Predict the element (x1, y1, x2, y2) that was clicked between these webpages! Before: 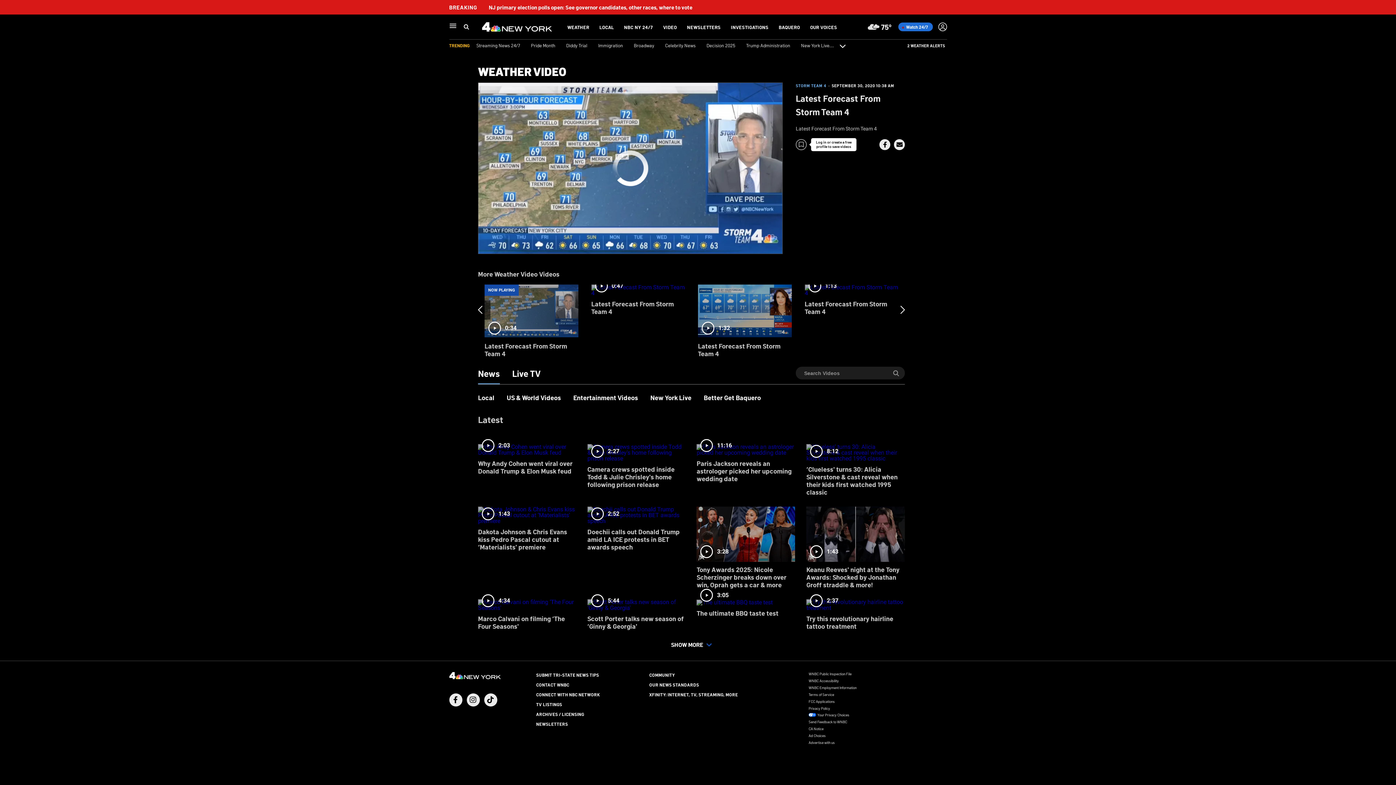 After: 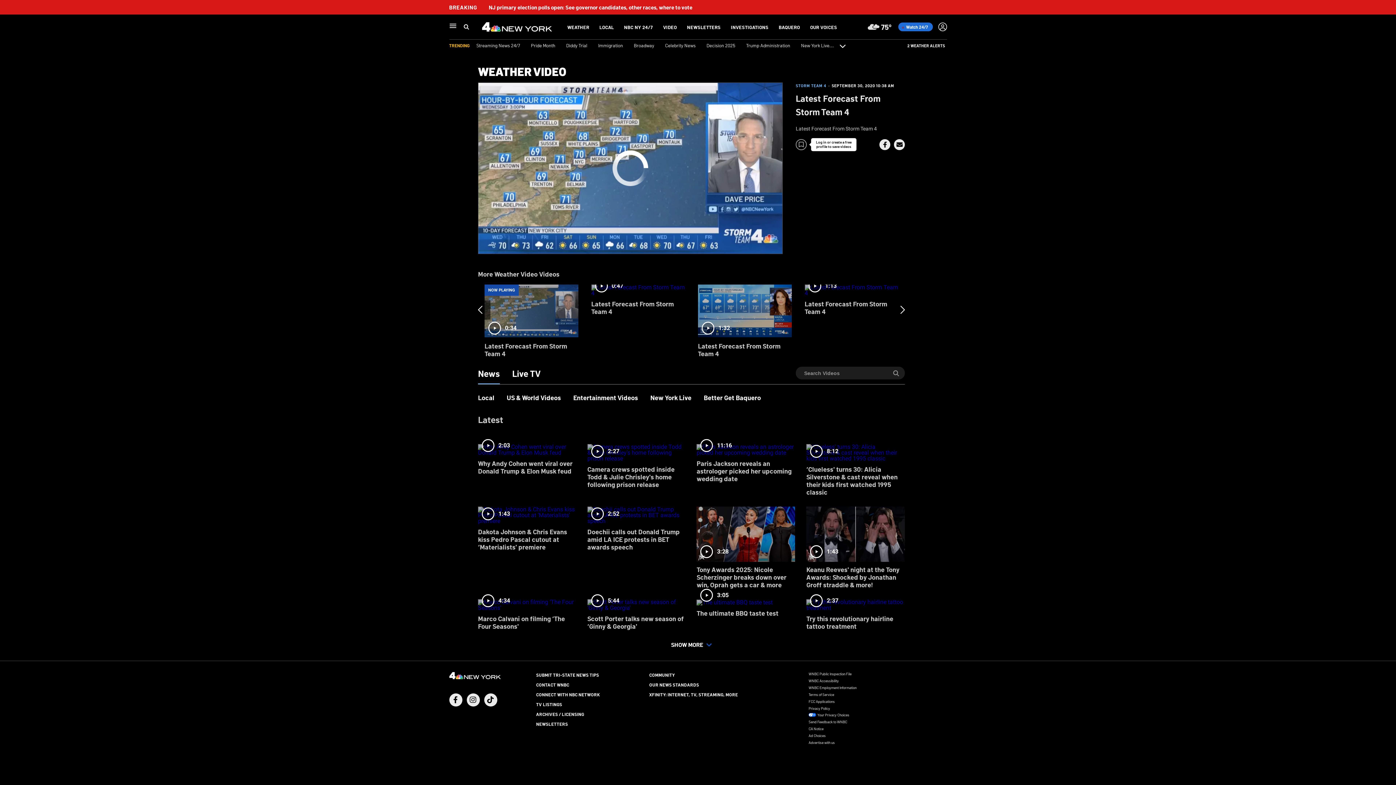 Action: label: Share Button bbox: (894, 139, 905, 150)